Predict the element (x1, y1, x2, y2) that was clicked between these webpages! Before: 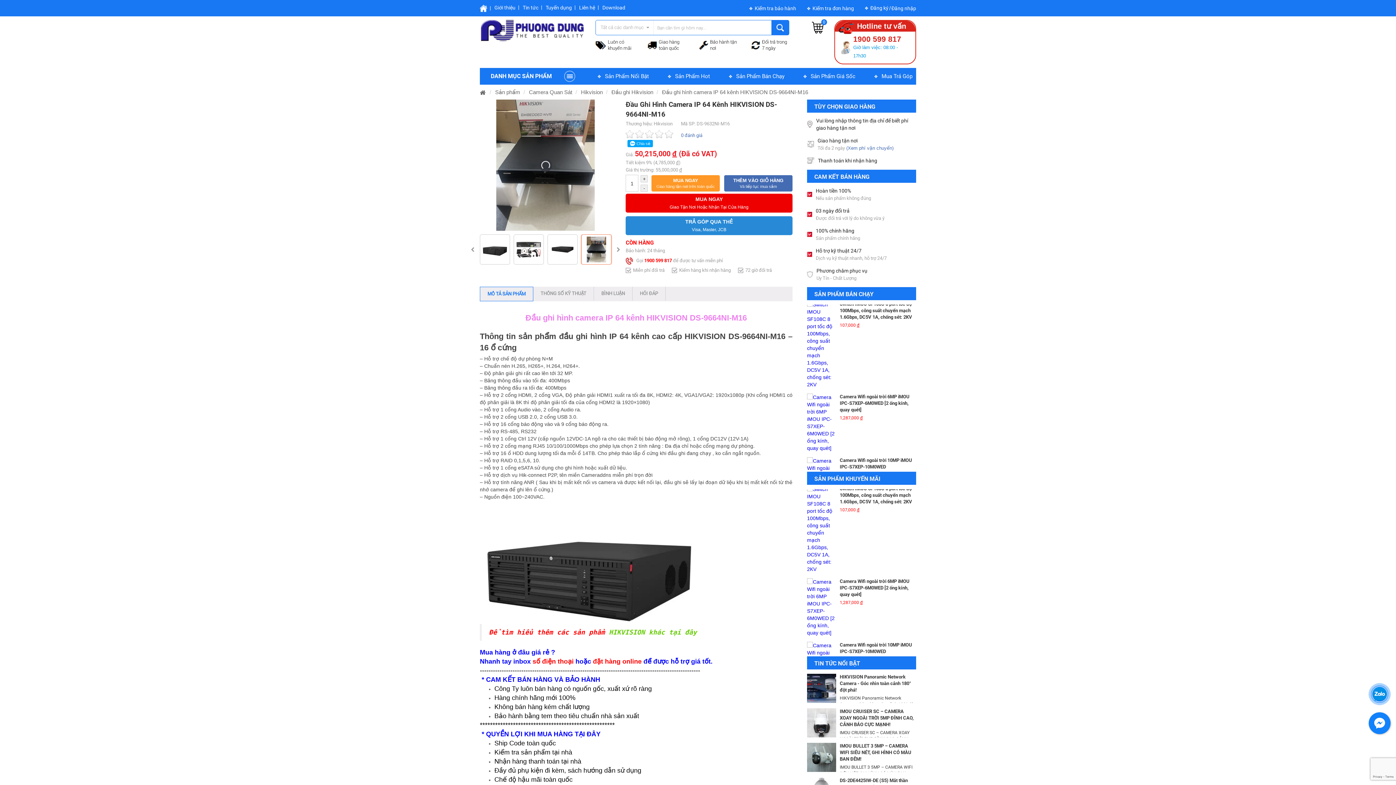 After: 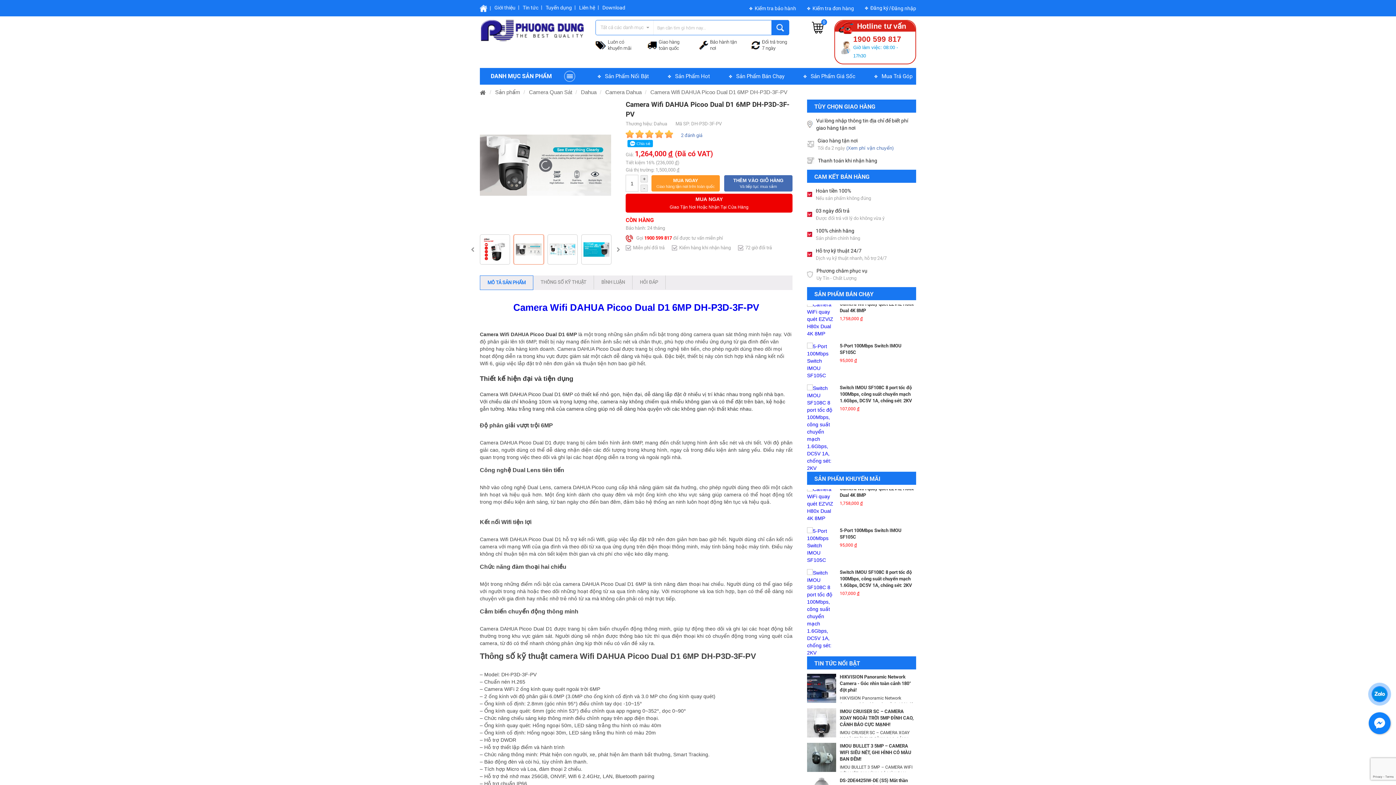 Action: bbox: (840, 335, 916, 348) label: Camera Wifi DAHUA Picoo Dual D1 6MP DH-P3D-3F-PV